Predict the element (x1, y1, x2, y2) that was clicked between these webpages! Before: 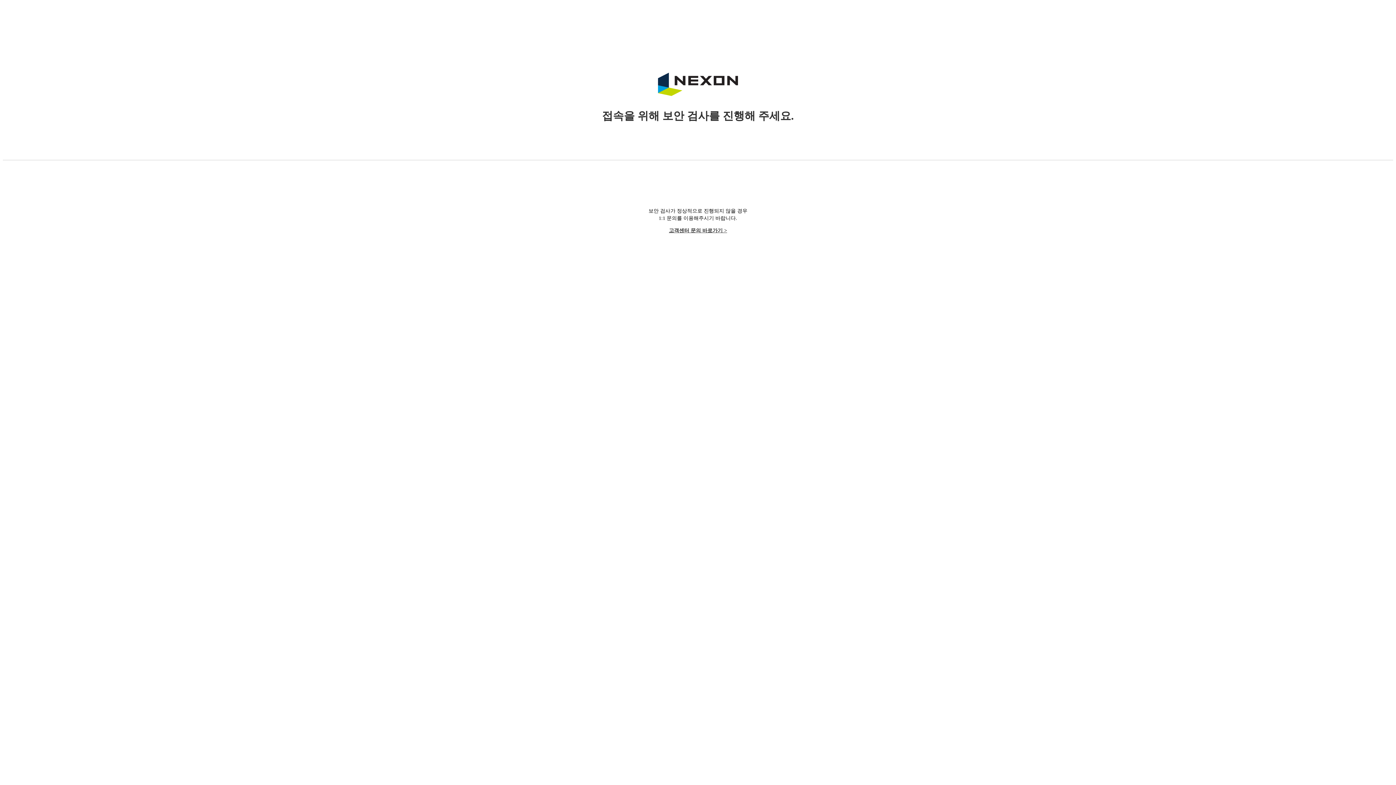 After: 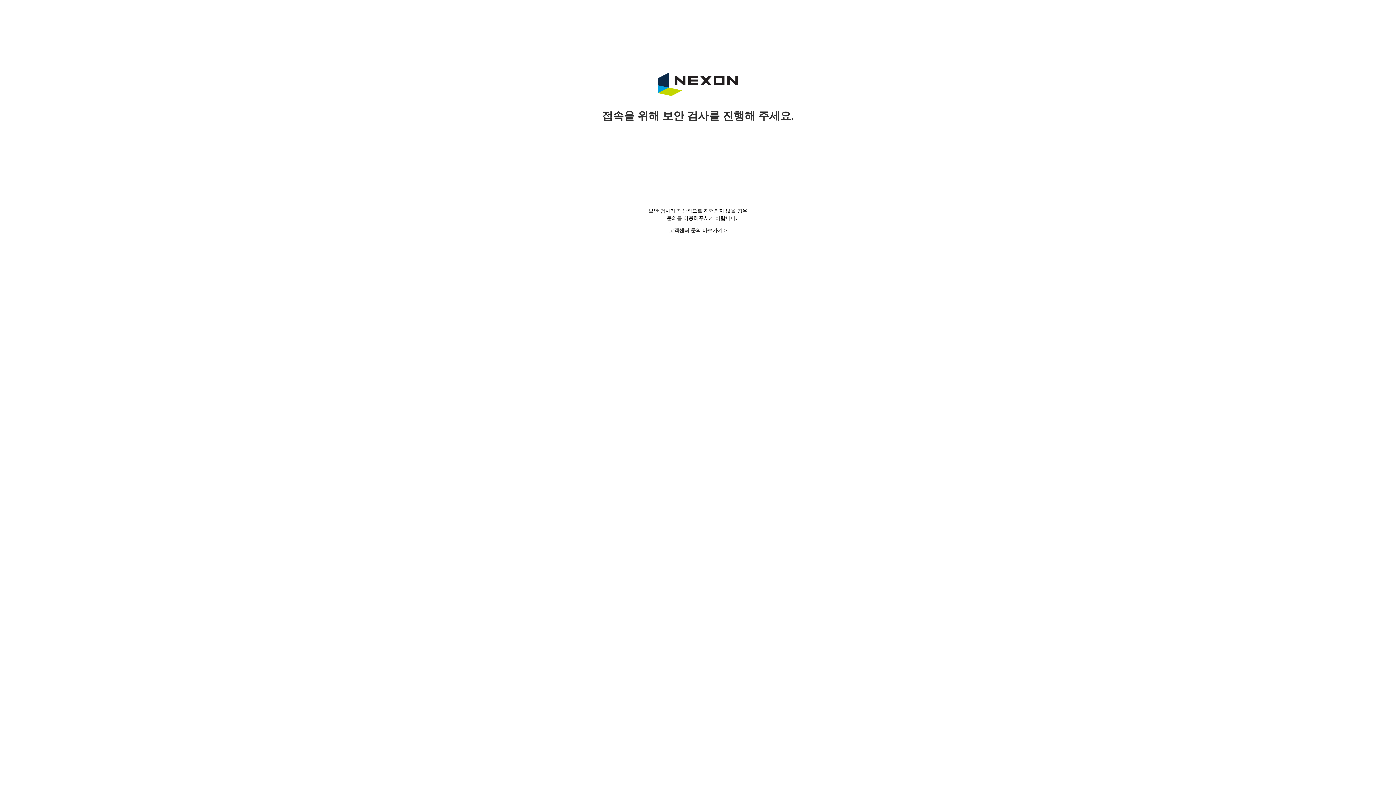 Action: bbox: (669, 228, 727, 233) label: 고객센터 문의 바로가기 >